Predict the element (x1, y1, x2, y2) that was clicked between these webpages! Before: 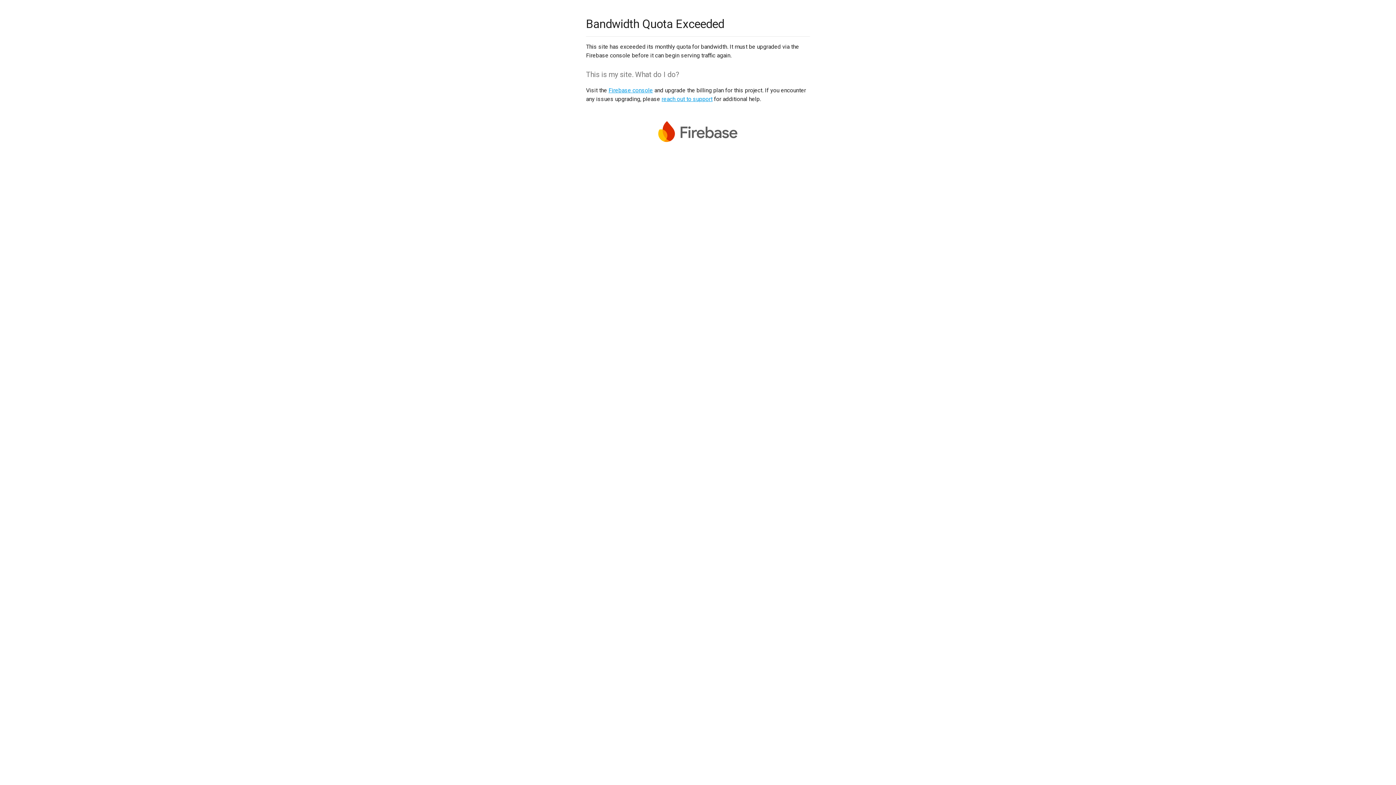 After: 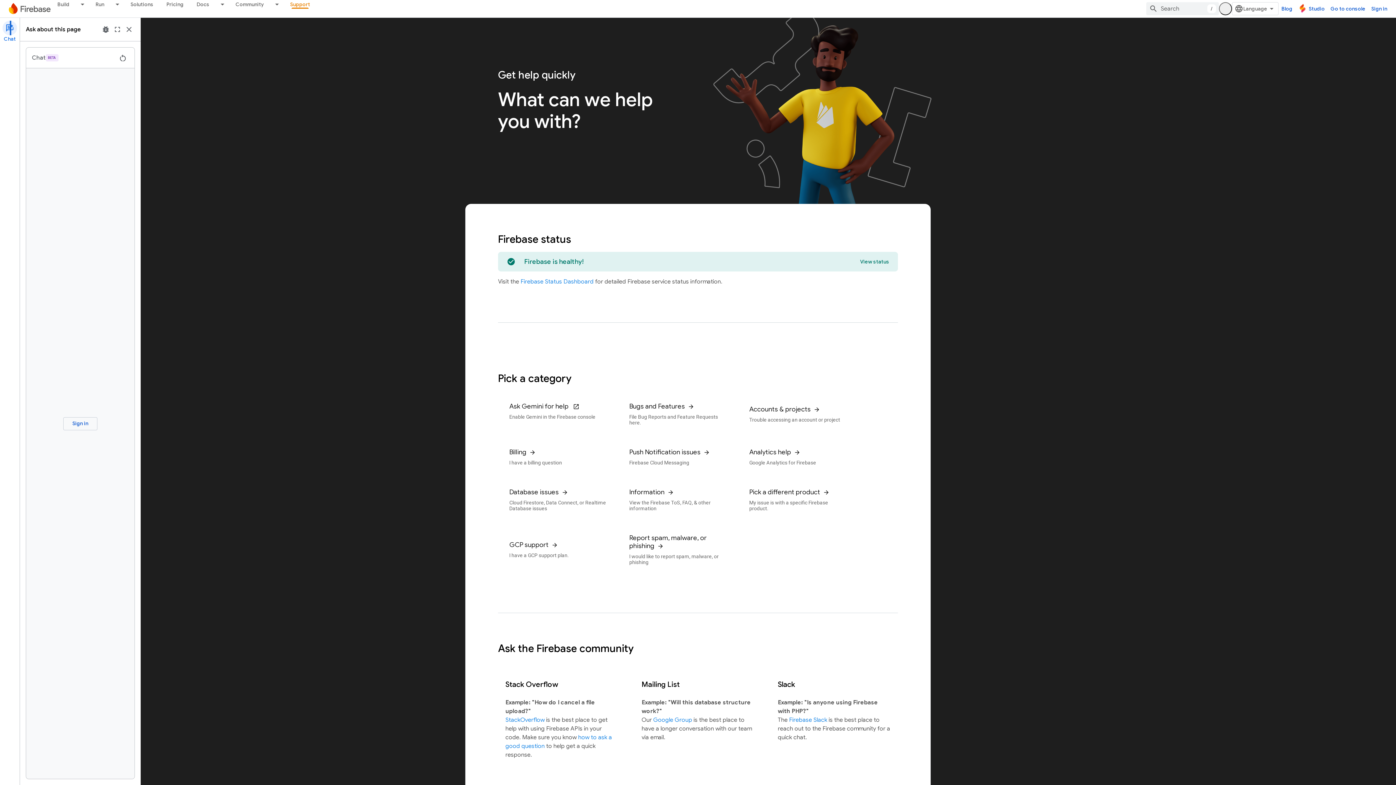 Action: bbox: (661, 95, 712, 102) label: reach out to support